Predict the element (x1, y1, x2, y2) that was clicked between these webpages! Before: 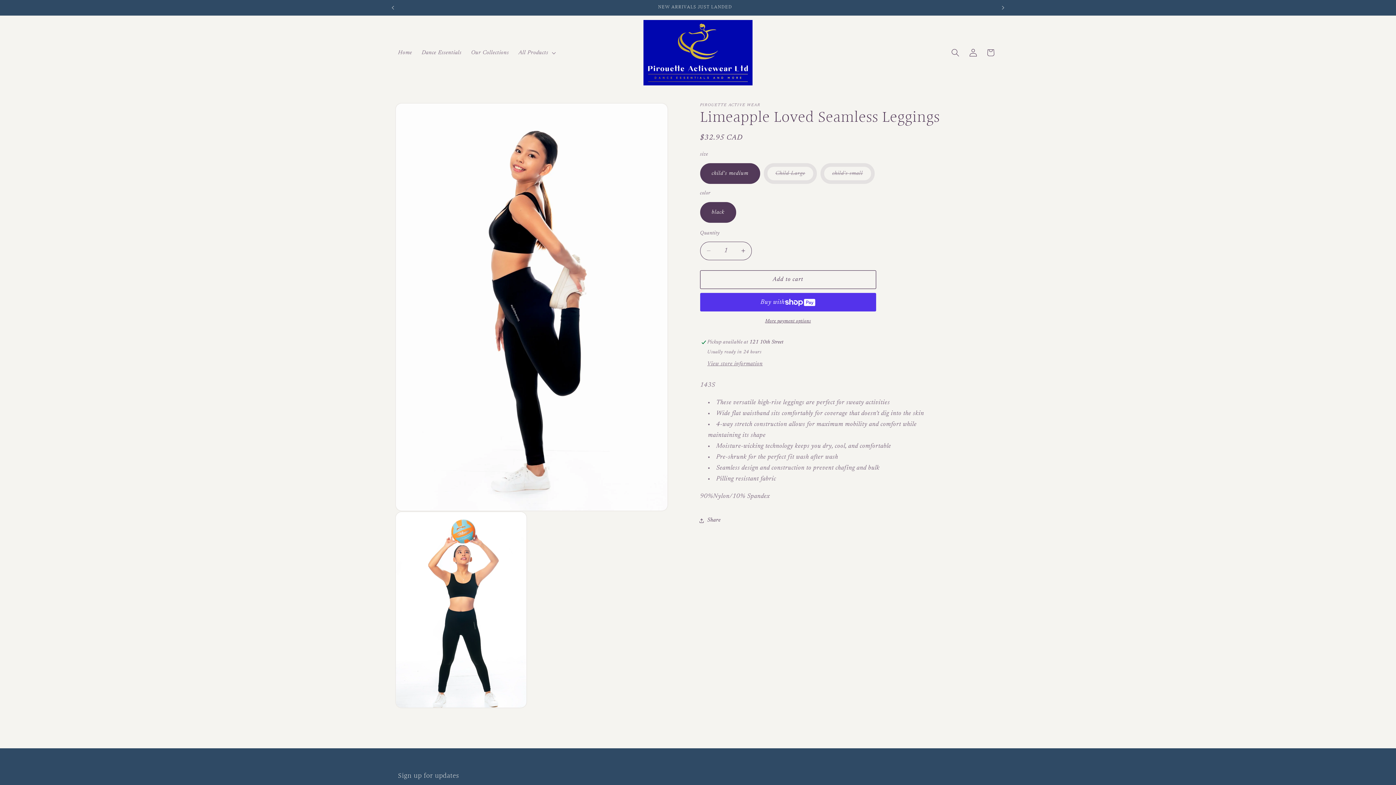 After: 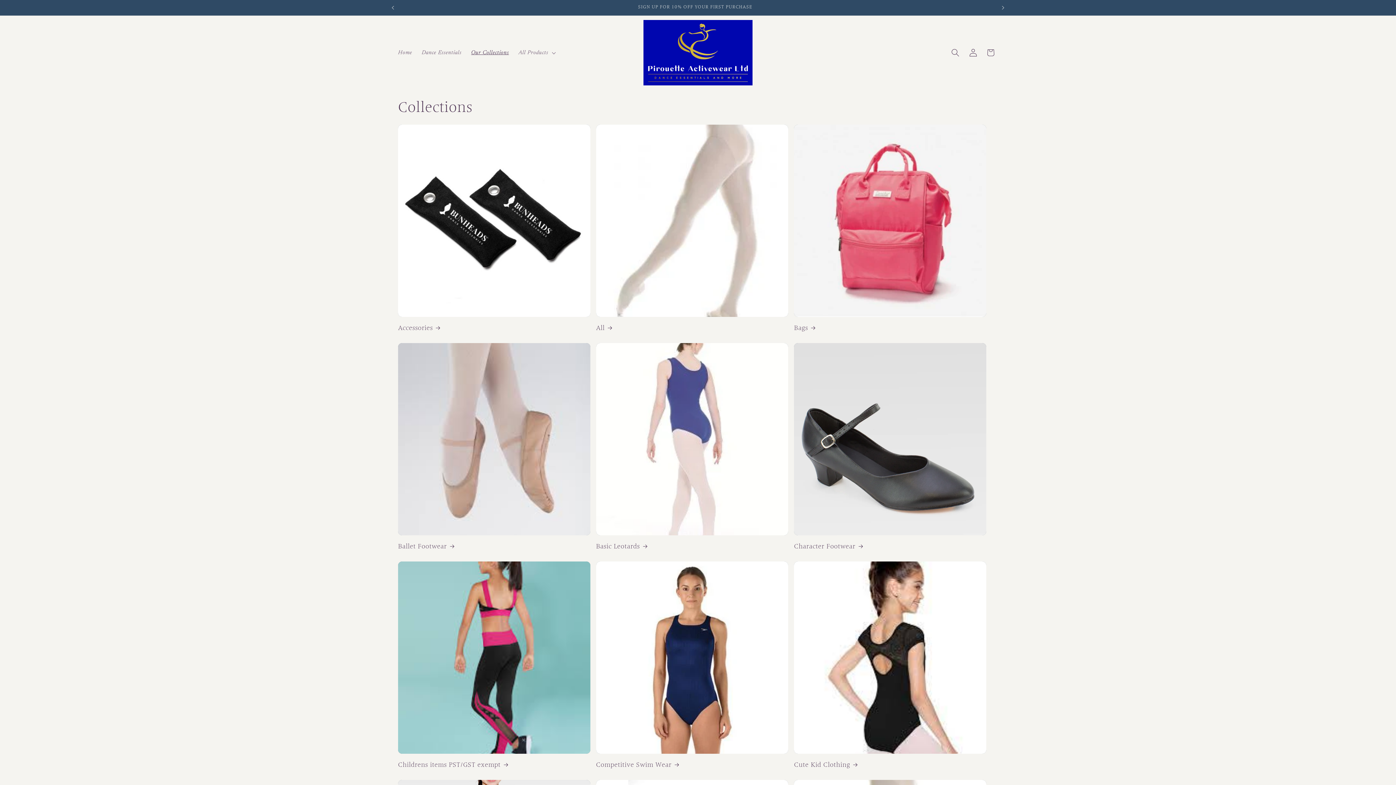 Action: bbox: (466, 44, 513, 61) label: Our Collections